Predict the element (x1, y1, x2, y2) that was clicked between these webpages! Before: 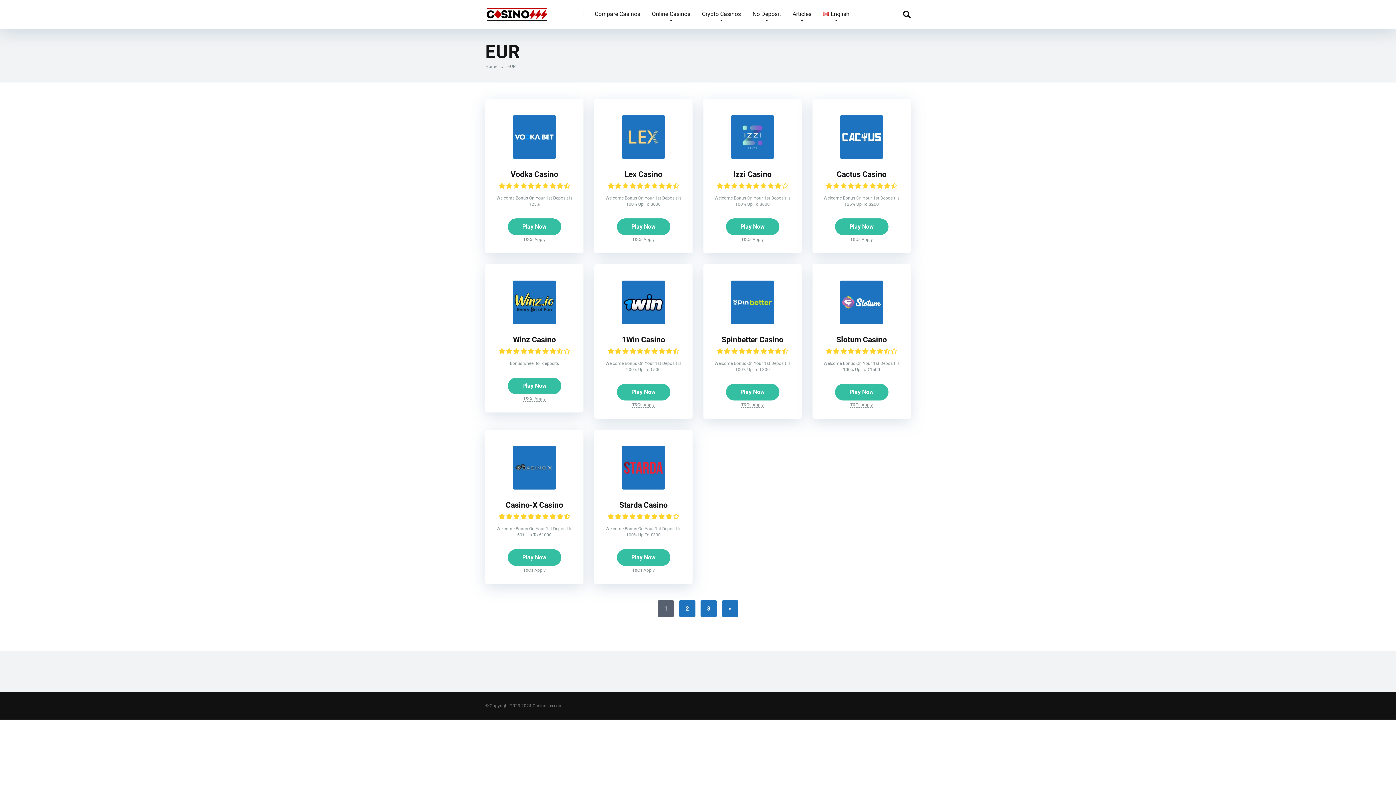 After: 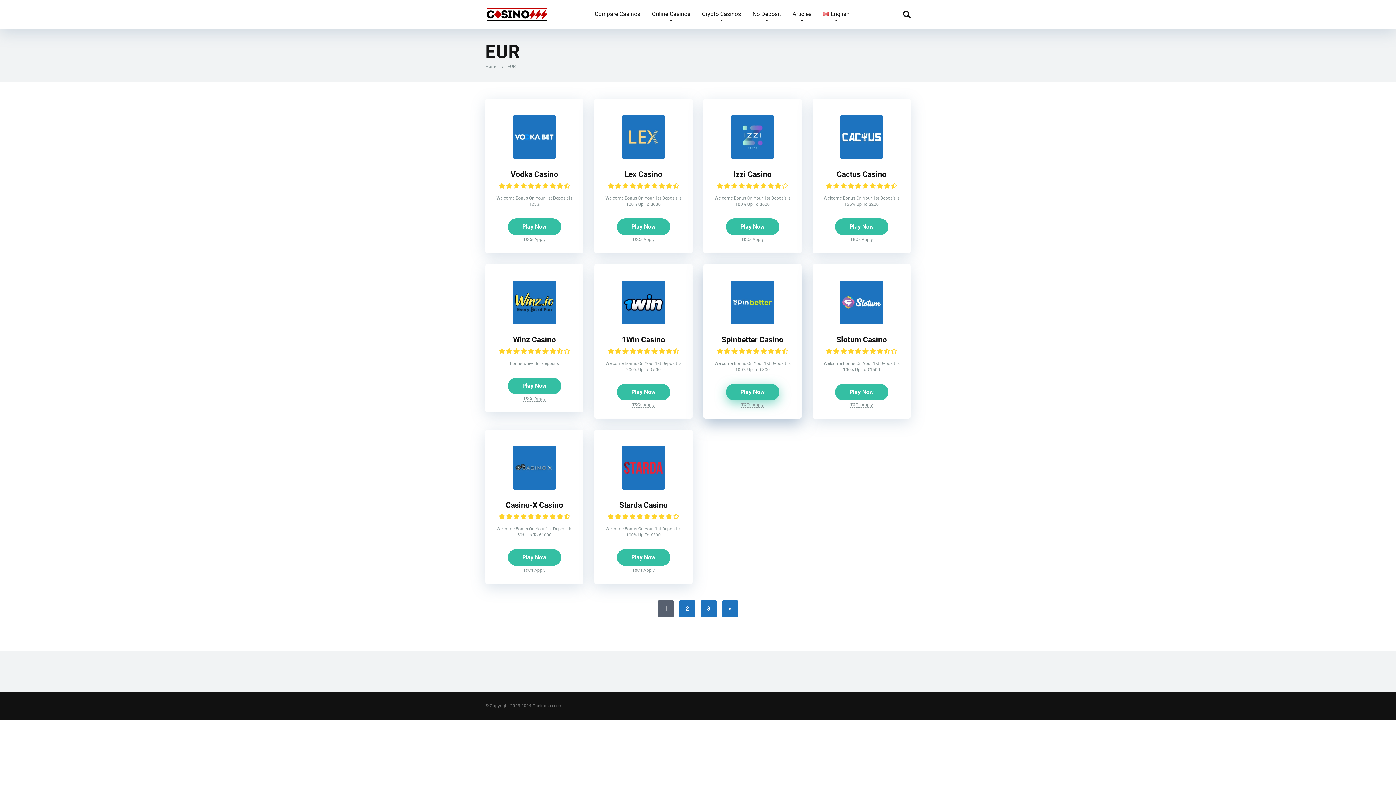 Action: label: Play Now bbox: (726, 384, 779, 400)